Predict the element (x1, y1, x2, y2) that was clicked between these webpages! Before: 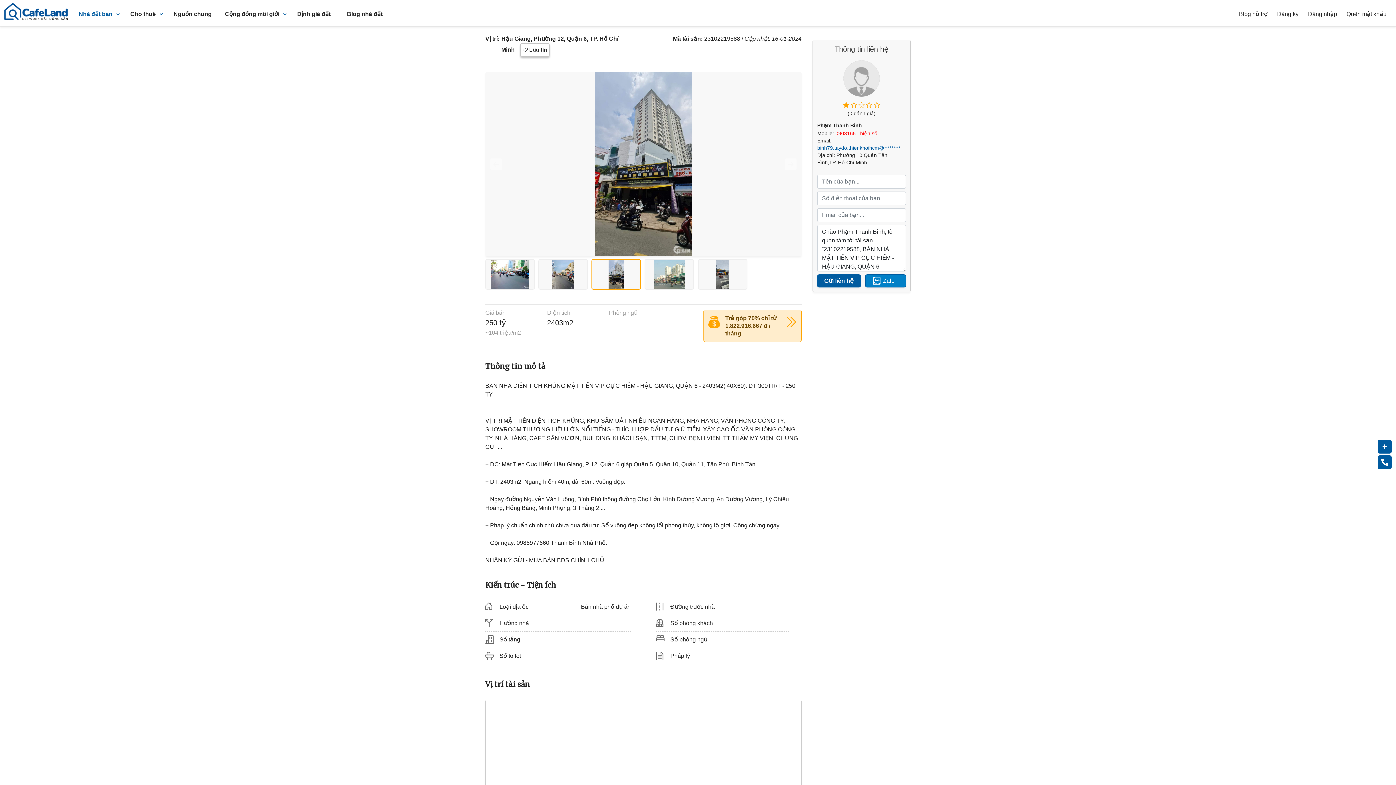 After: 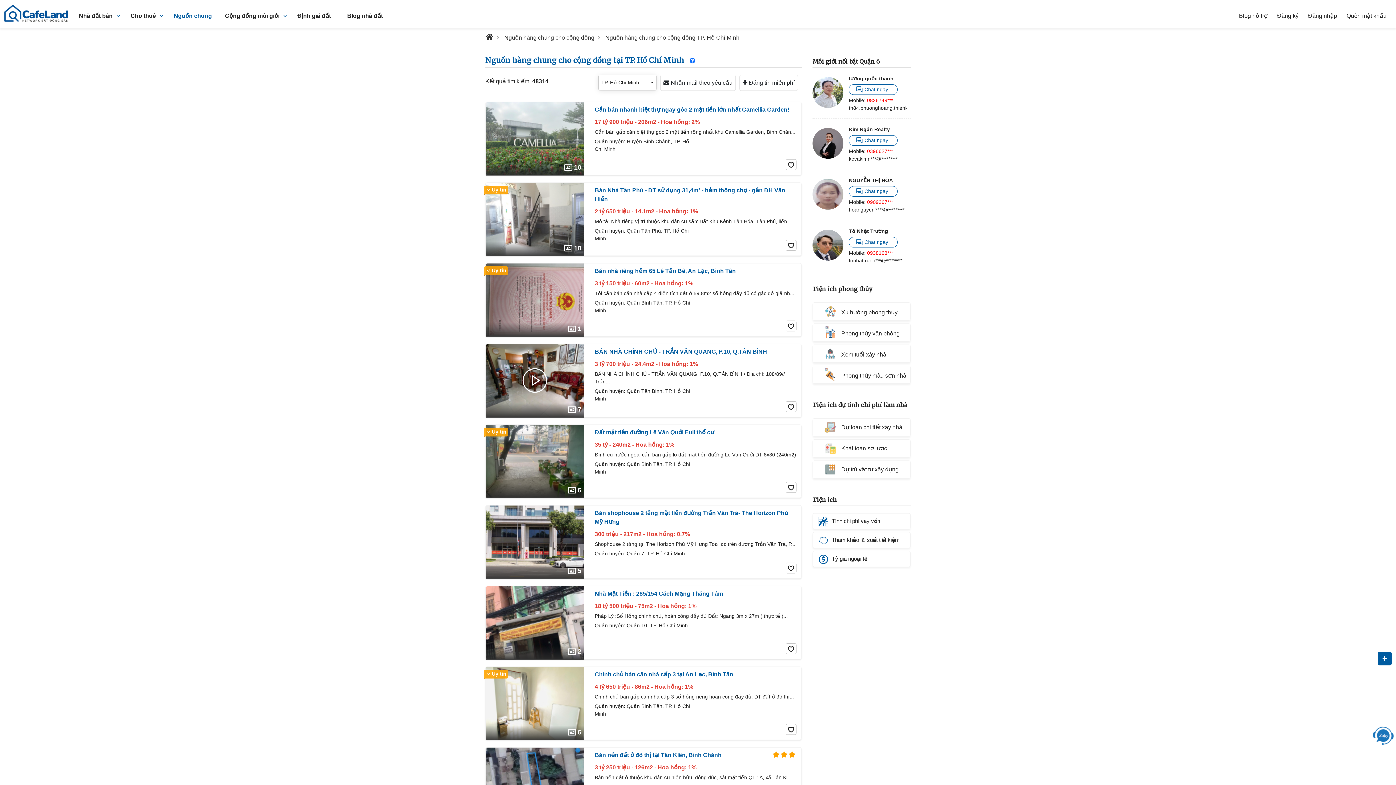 Action: bbox: (168, 7, 217, 18) label: Nguồn chung